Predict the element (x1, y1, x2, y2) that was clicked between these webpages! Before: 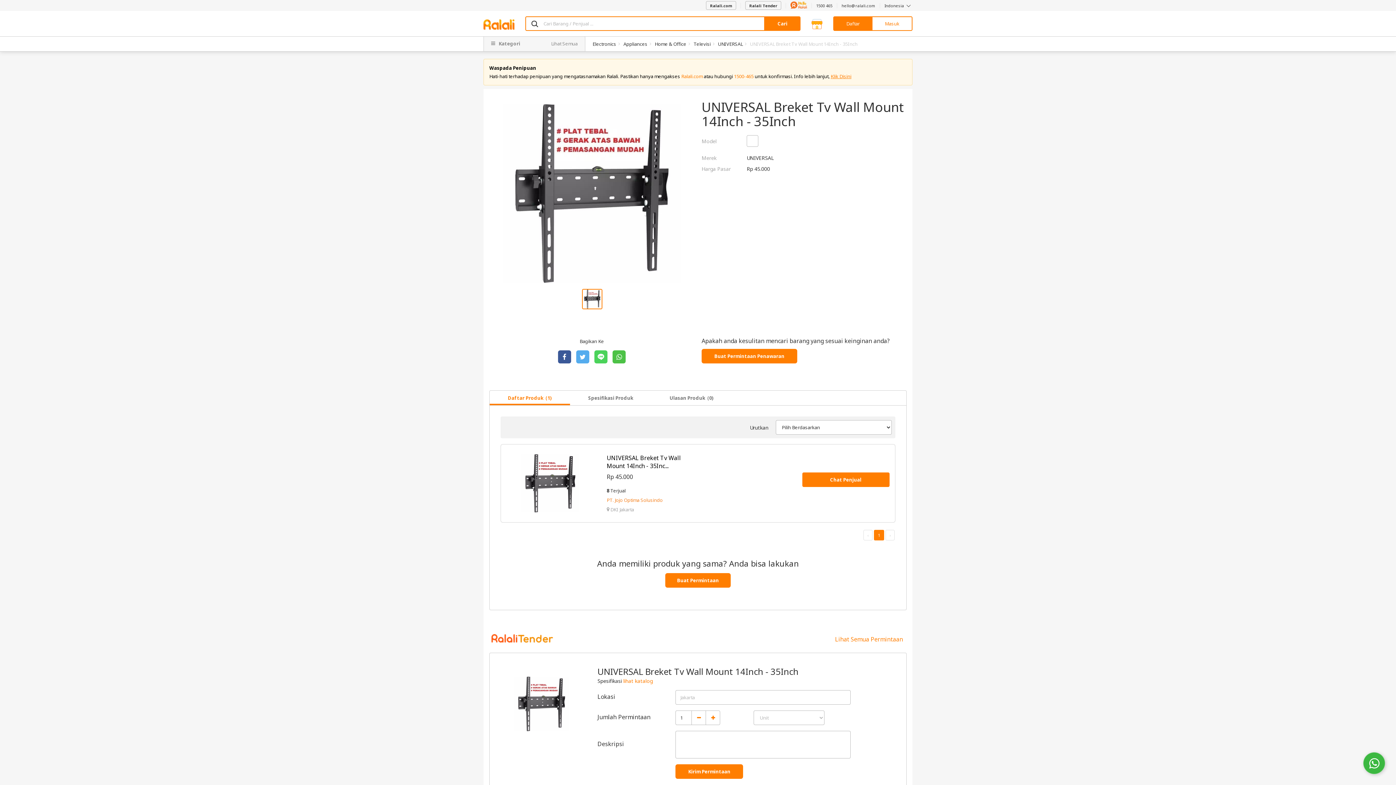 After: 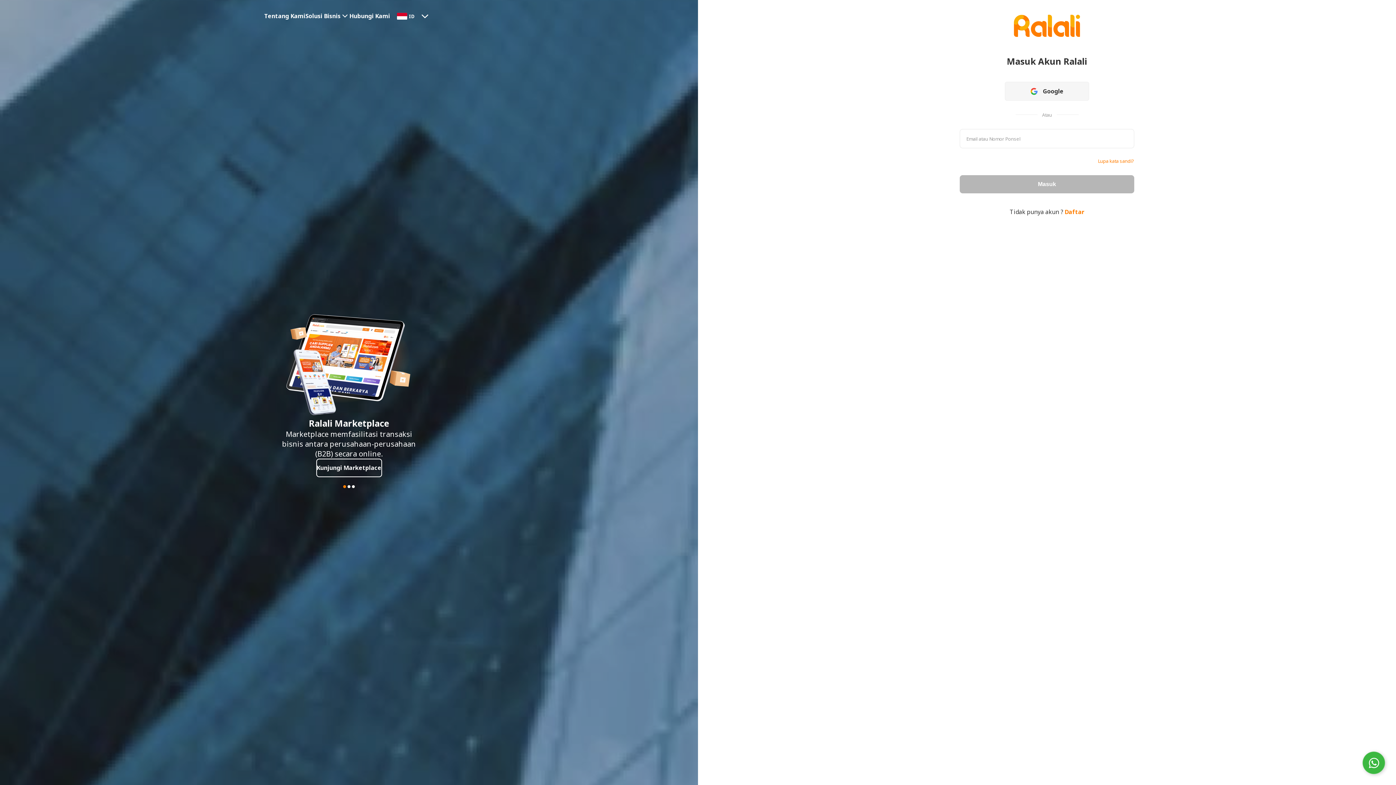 Action: label: Masuk bbox: (872, 16, 912, 30)